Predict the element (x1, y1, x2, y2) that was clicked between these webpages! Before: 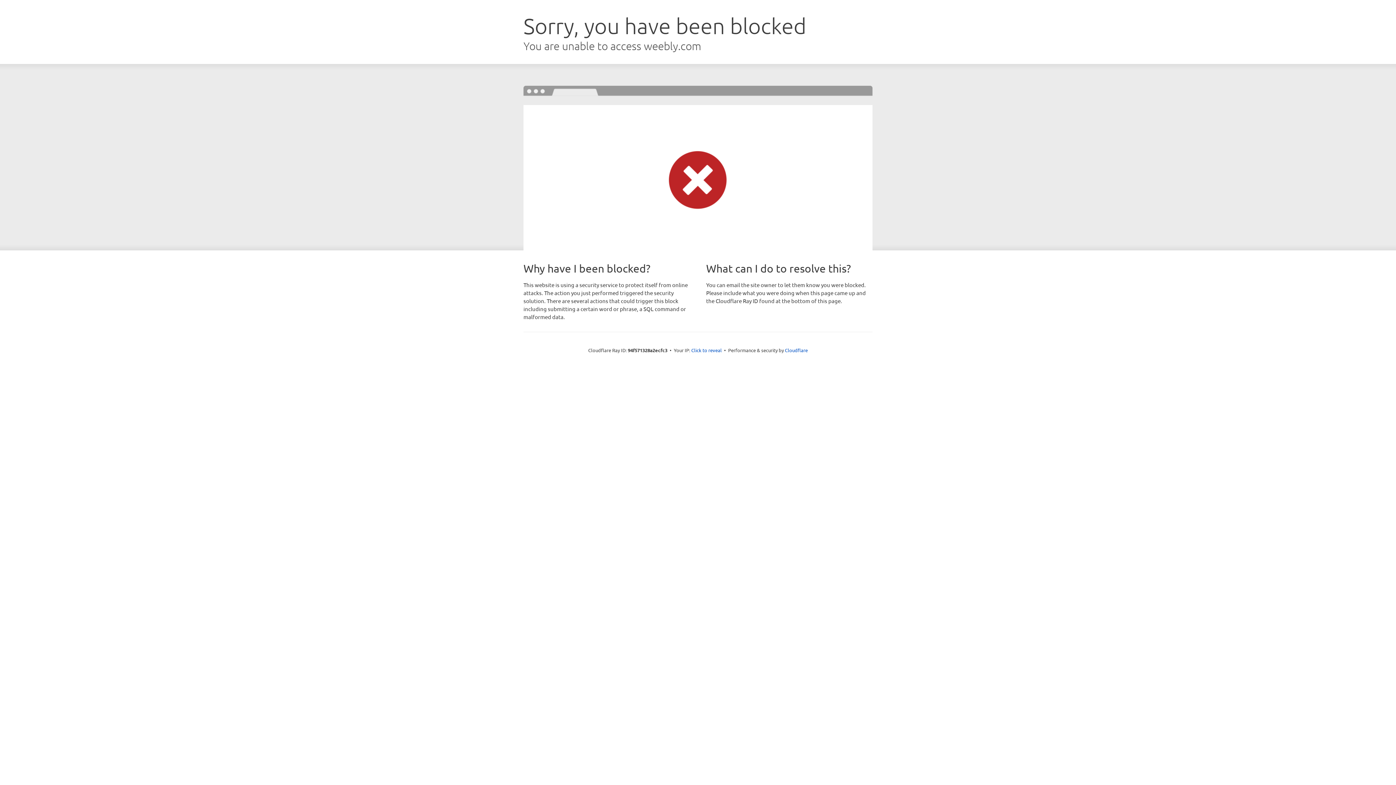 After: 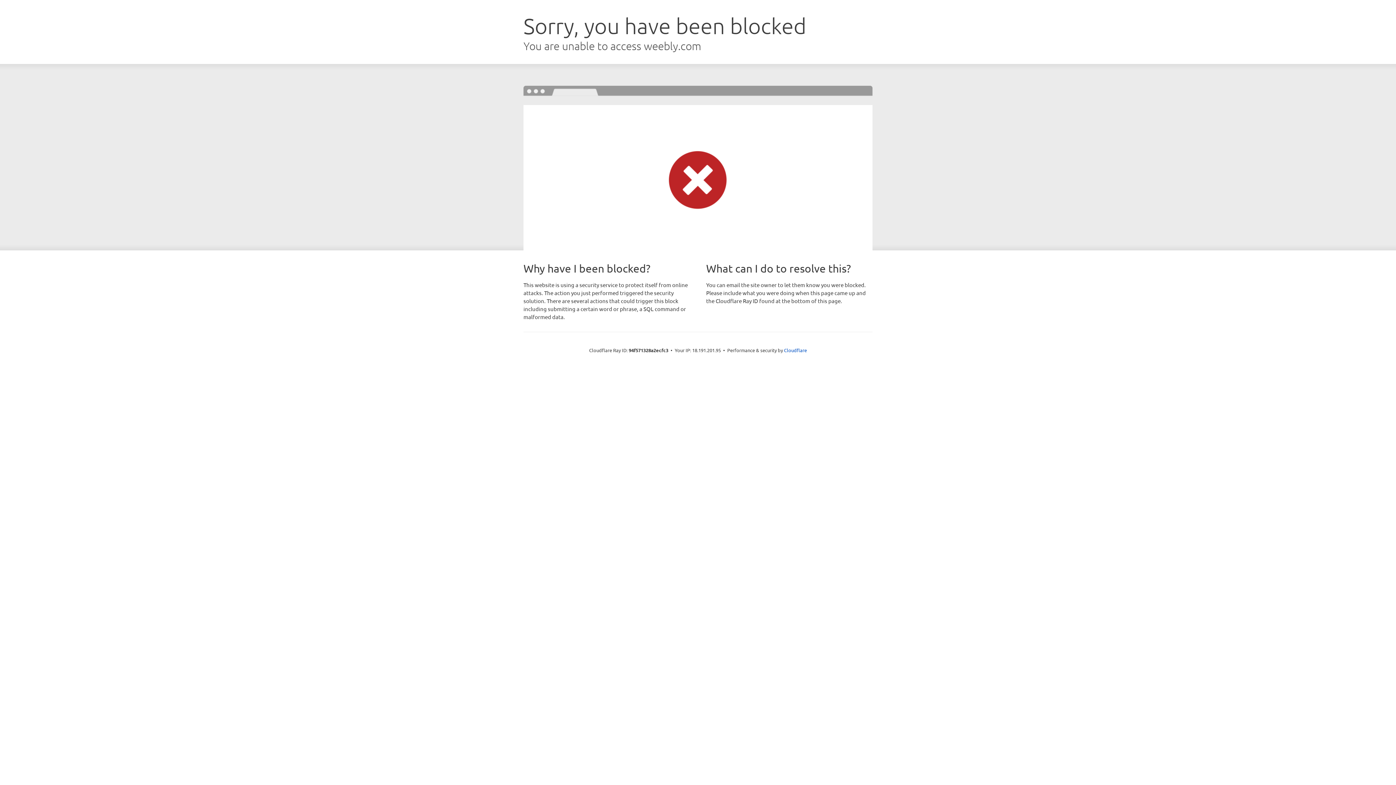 Action: bbox: (691, 346, 722, 353) label: Click to reveal